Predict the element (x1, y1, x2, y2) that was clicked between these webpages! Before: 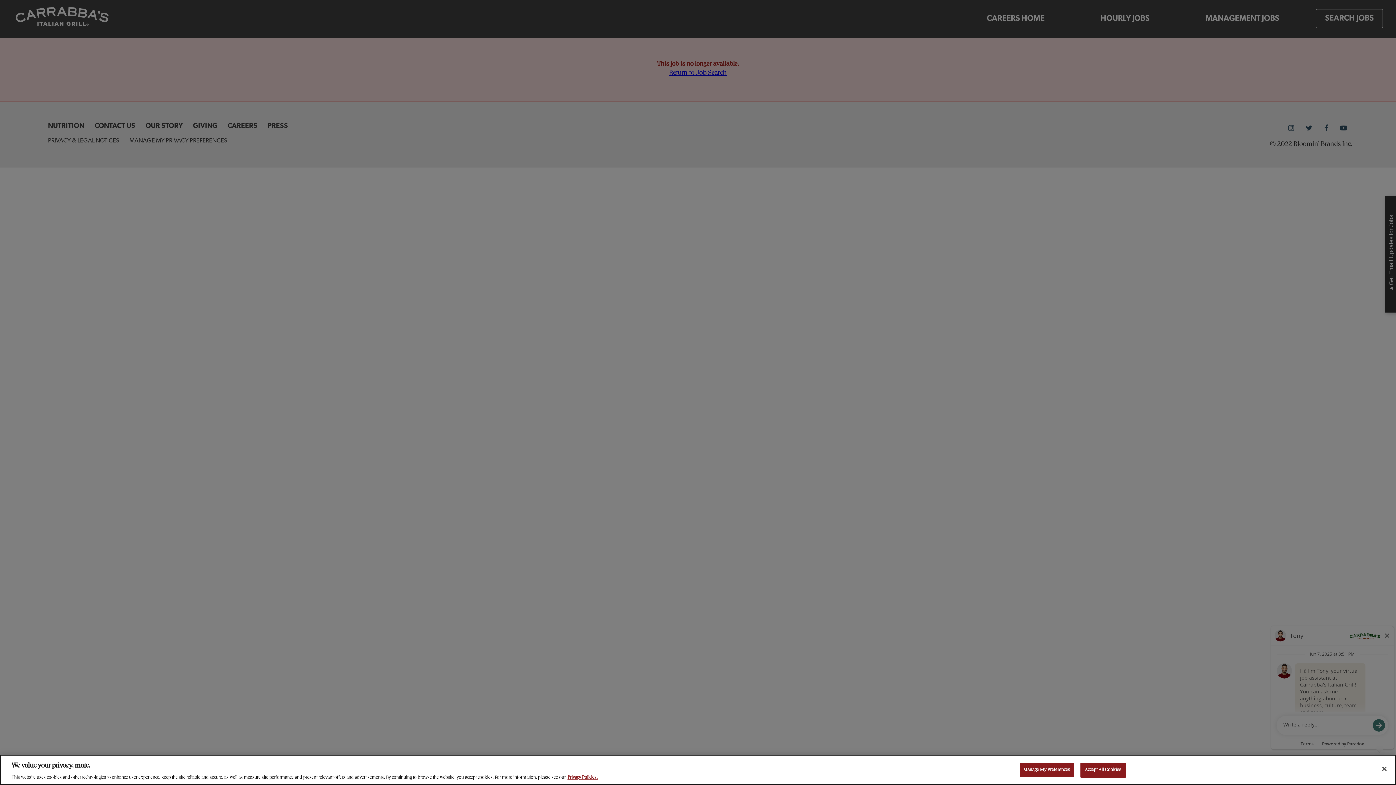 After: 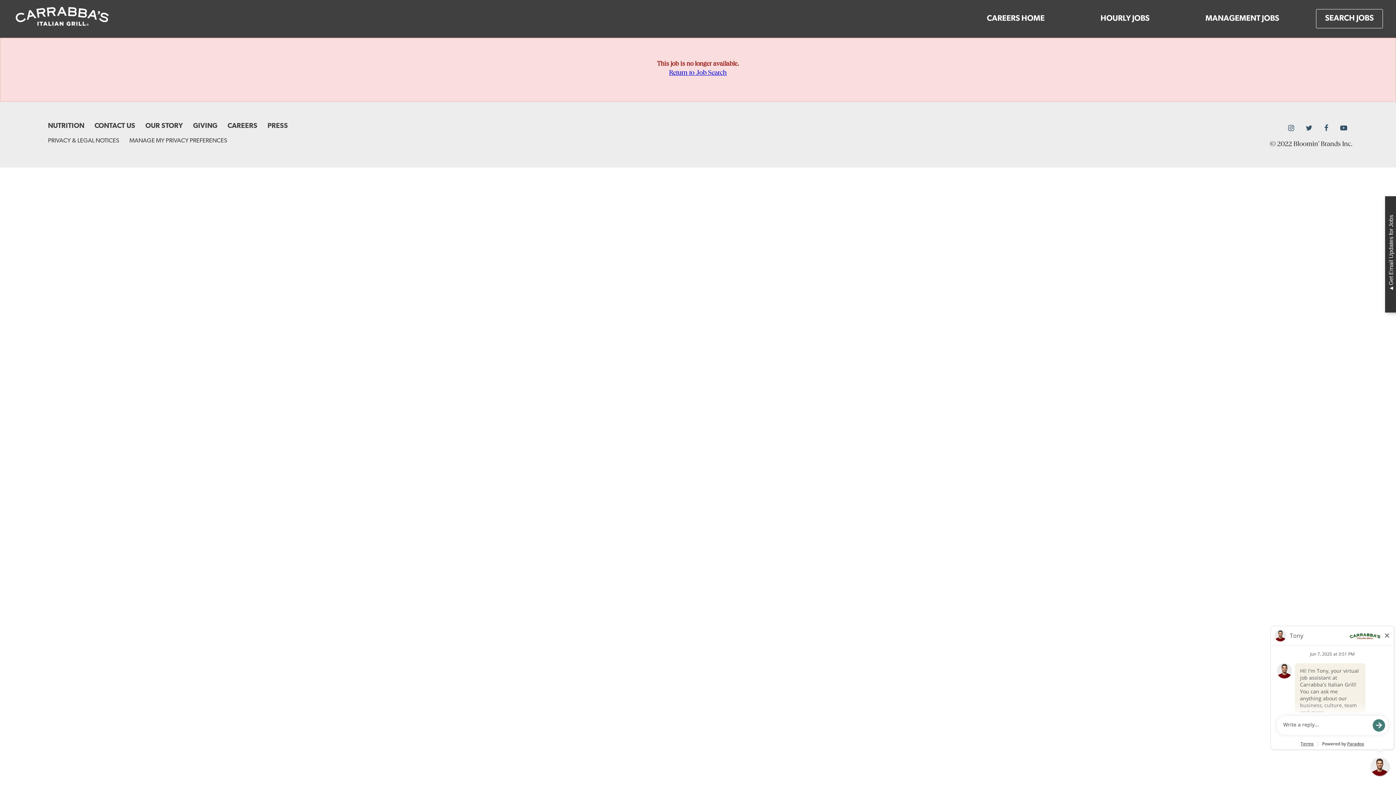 Action: label: Accept All Cookies bbox: (1080, 763, 1126, 778)